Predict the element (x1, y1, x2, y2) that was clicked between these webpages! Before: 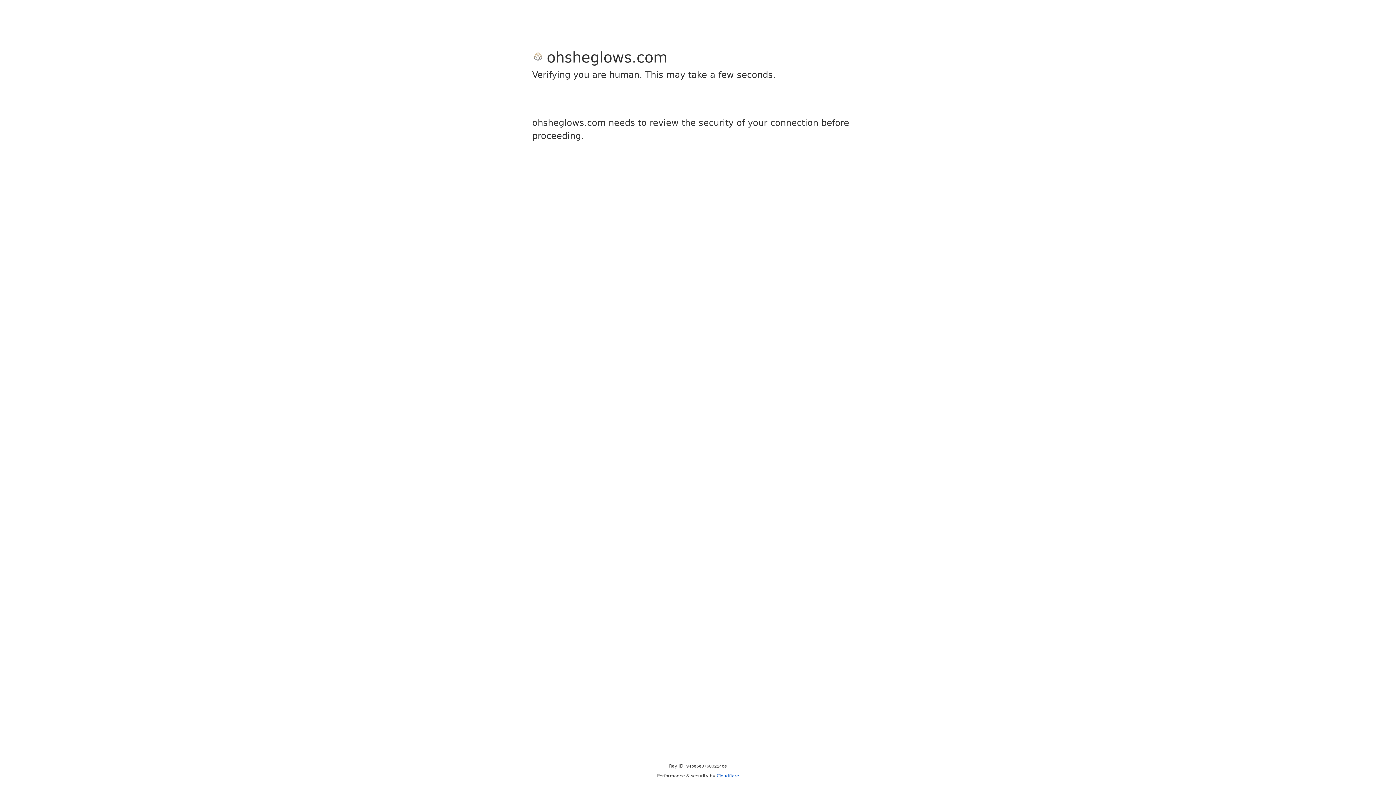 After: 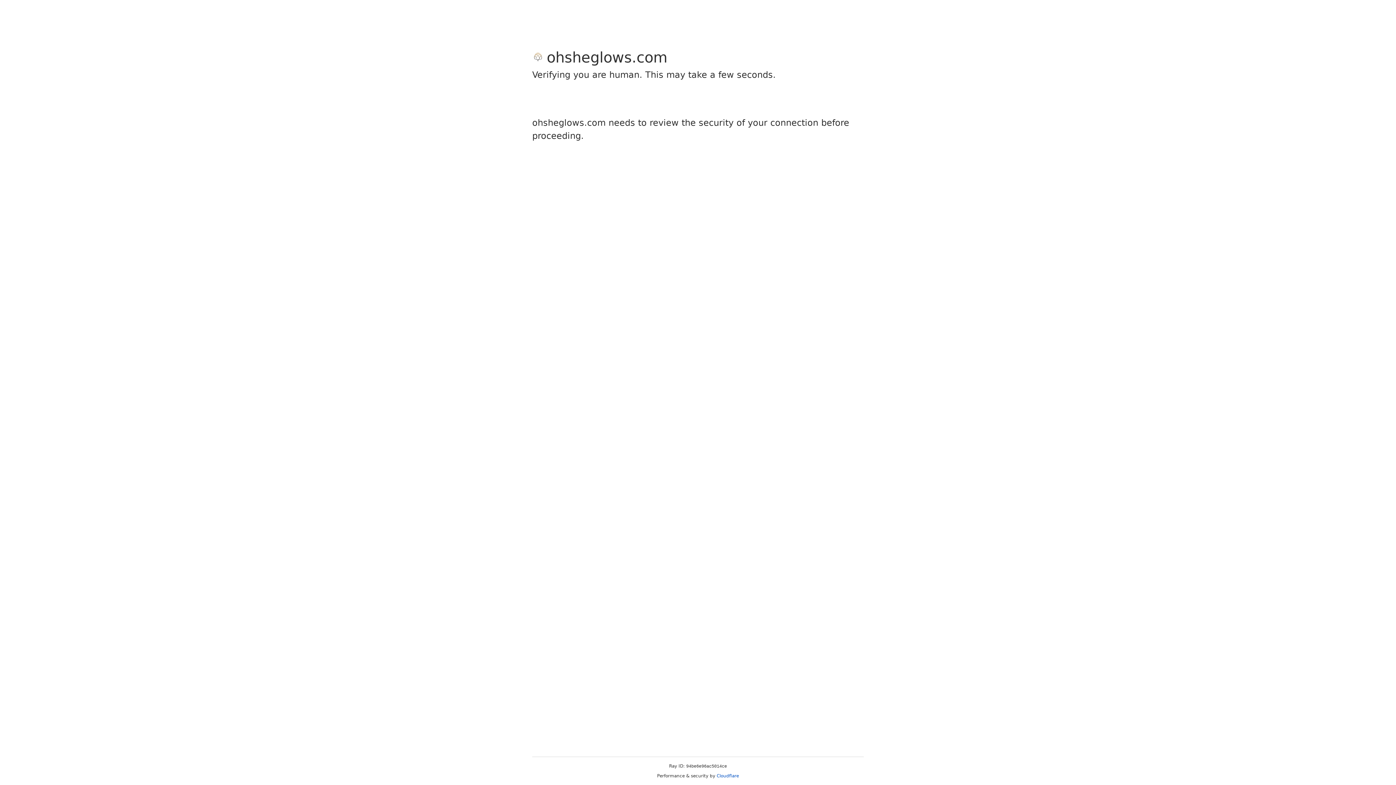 Action: label: Cloudflare bbox: (716, 773, 739, 778)